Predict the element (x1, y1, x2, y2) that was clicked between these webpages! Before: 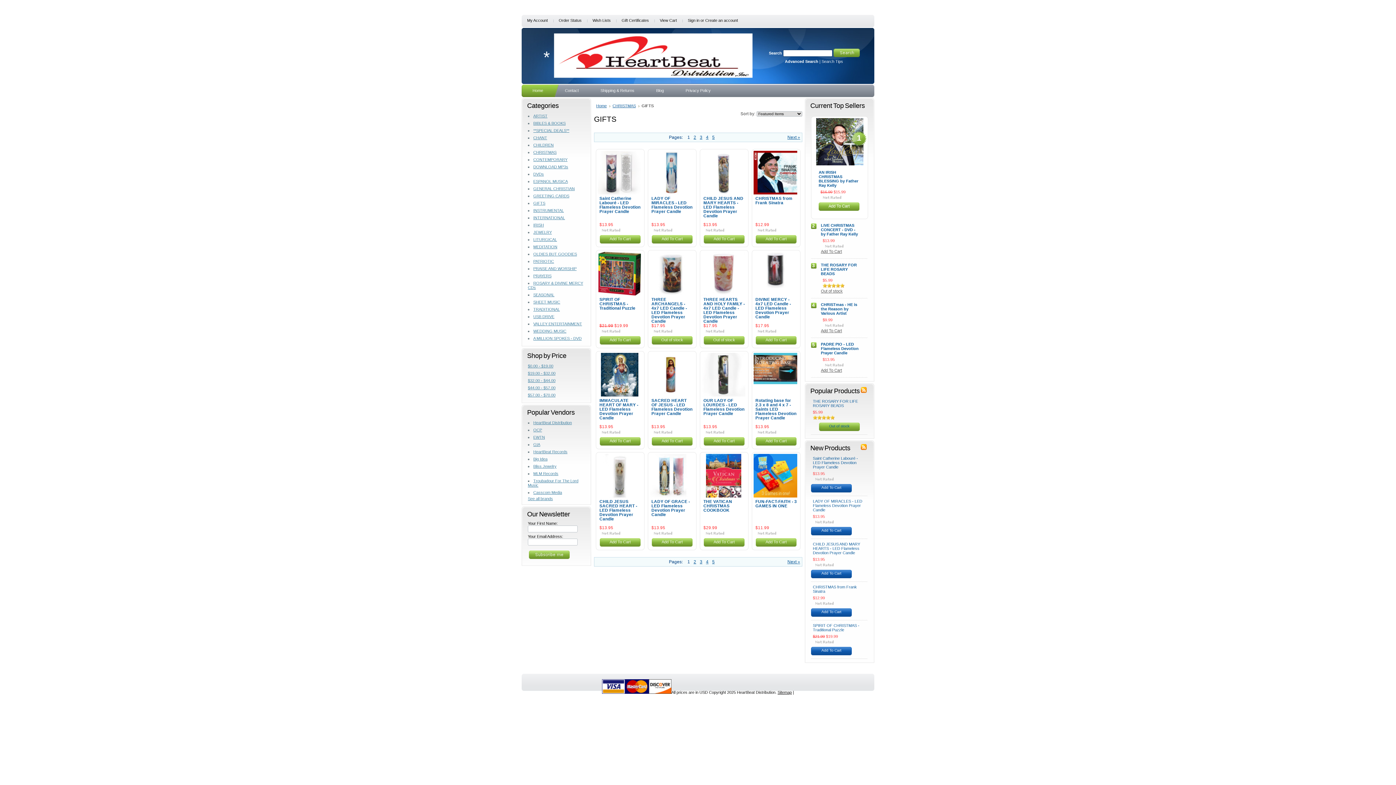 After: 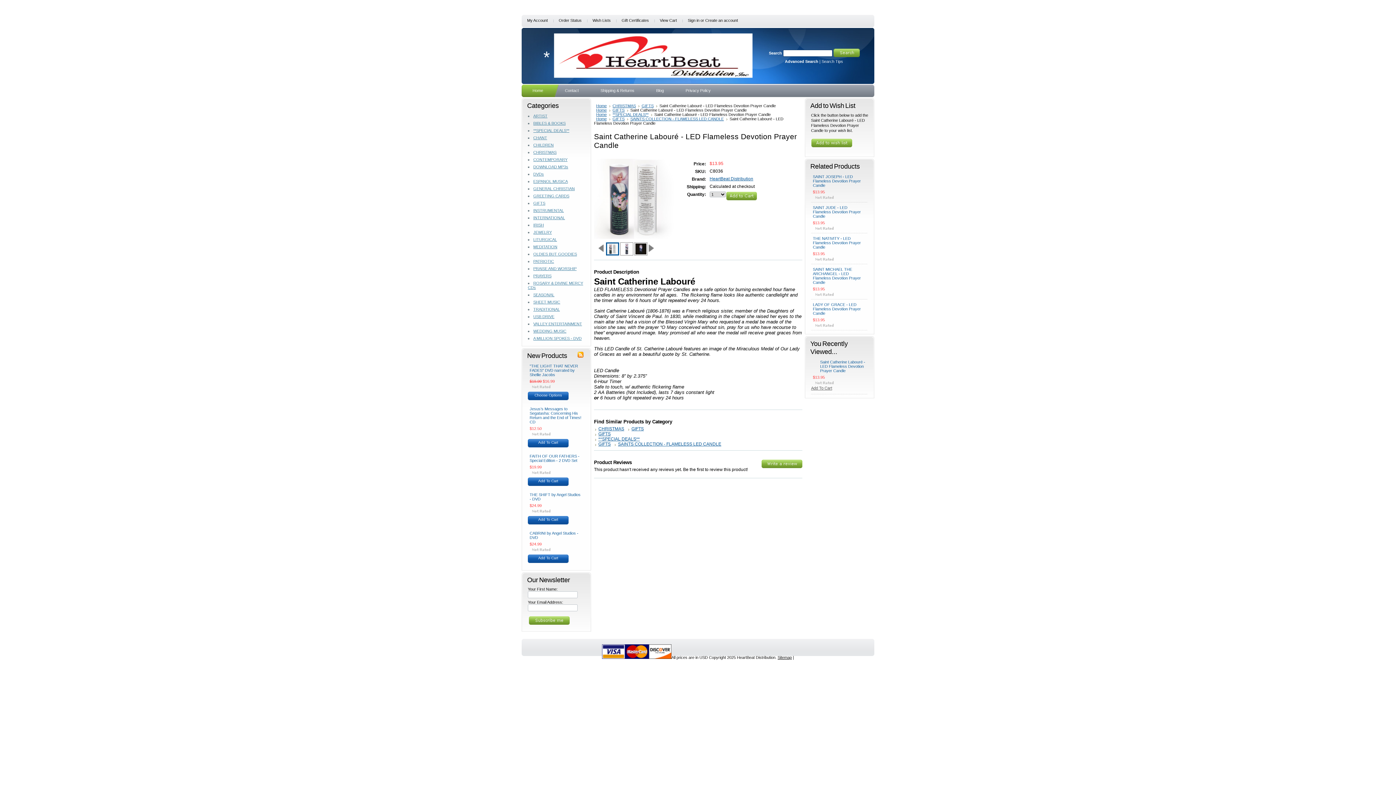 Action: bbox: (599, 196, 640, 214) label: Saint Catherine Labouré - LED Flameless Devotion Prayer Candle